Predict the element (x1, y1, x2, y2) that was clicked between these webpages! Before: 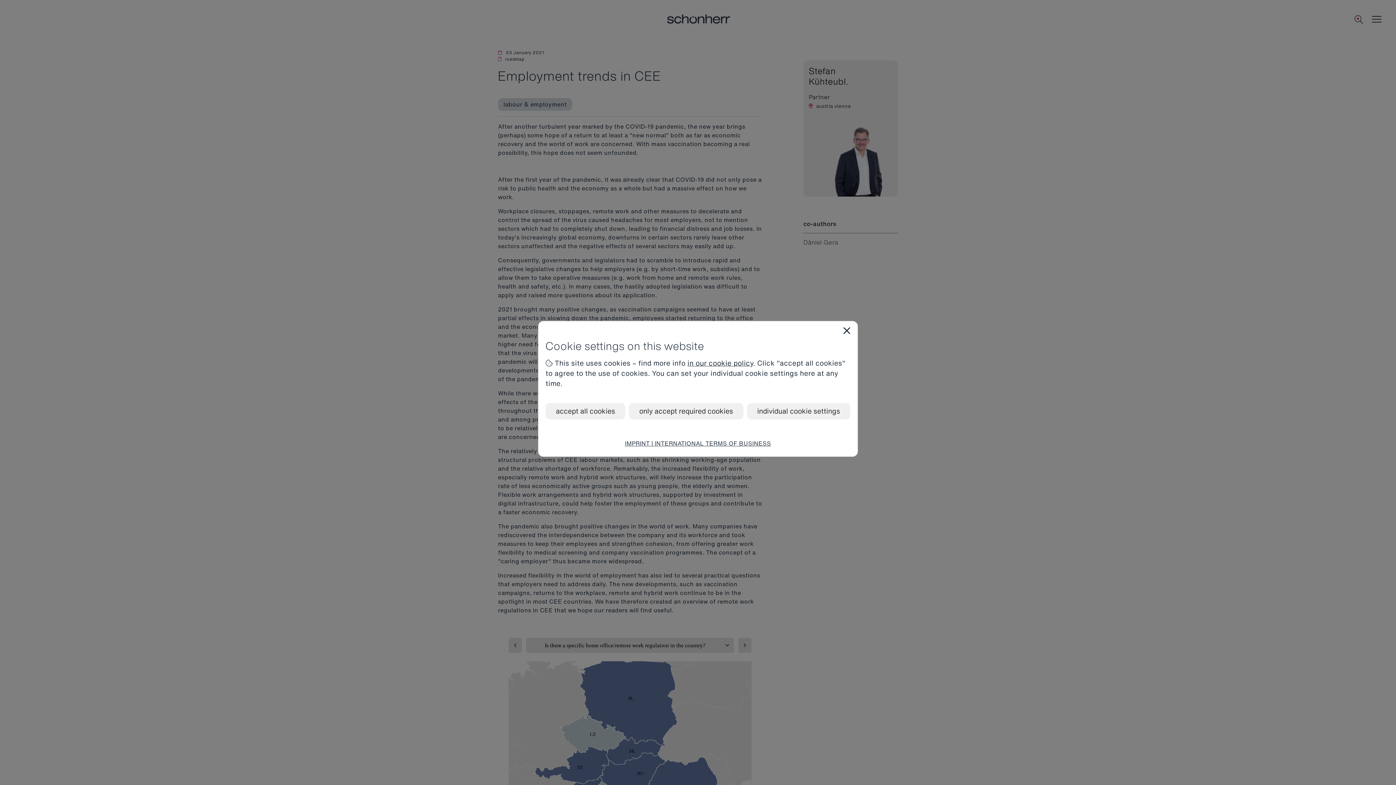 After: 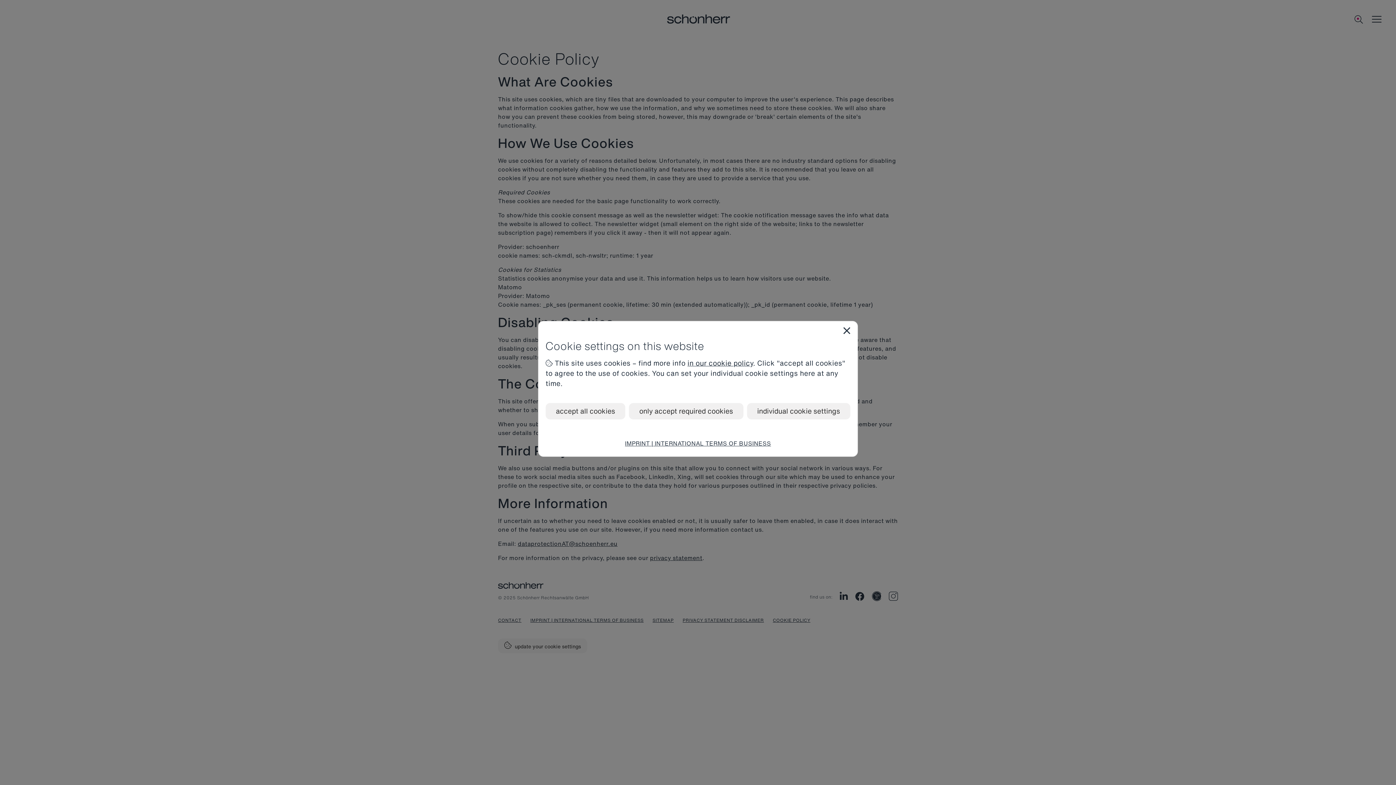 Action: label: in our cookie policy bbox: (687, 358, 753, 368)